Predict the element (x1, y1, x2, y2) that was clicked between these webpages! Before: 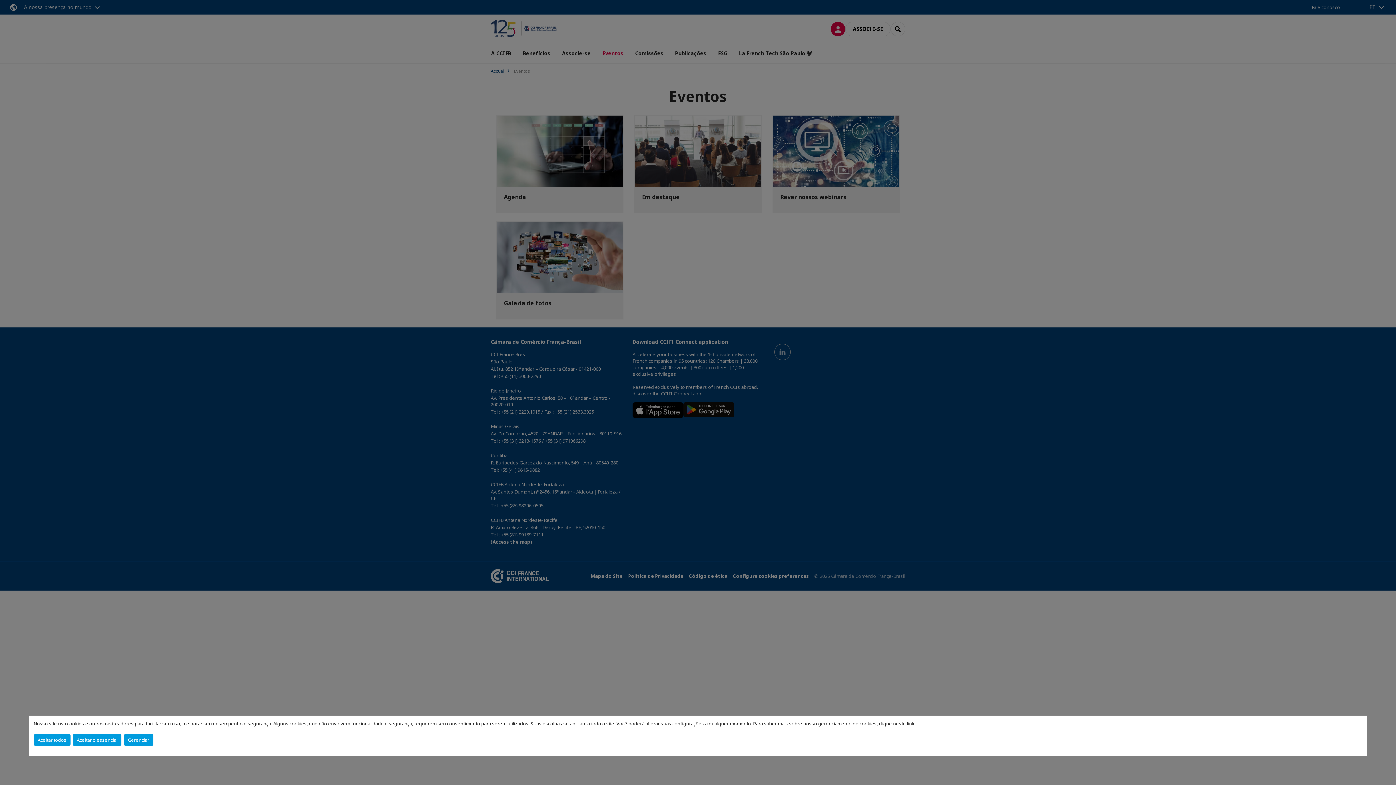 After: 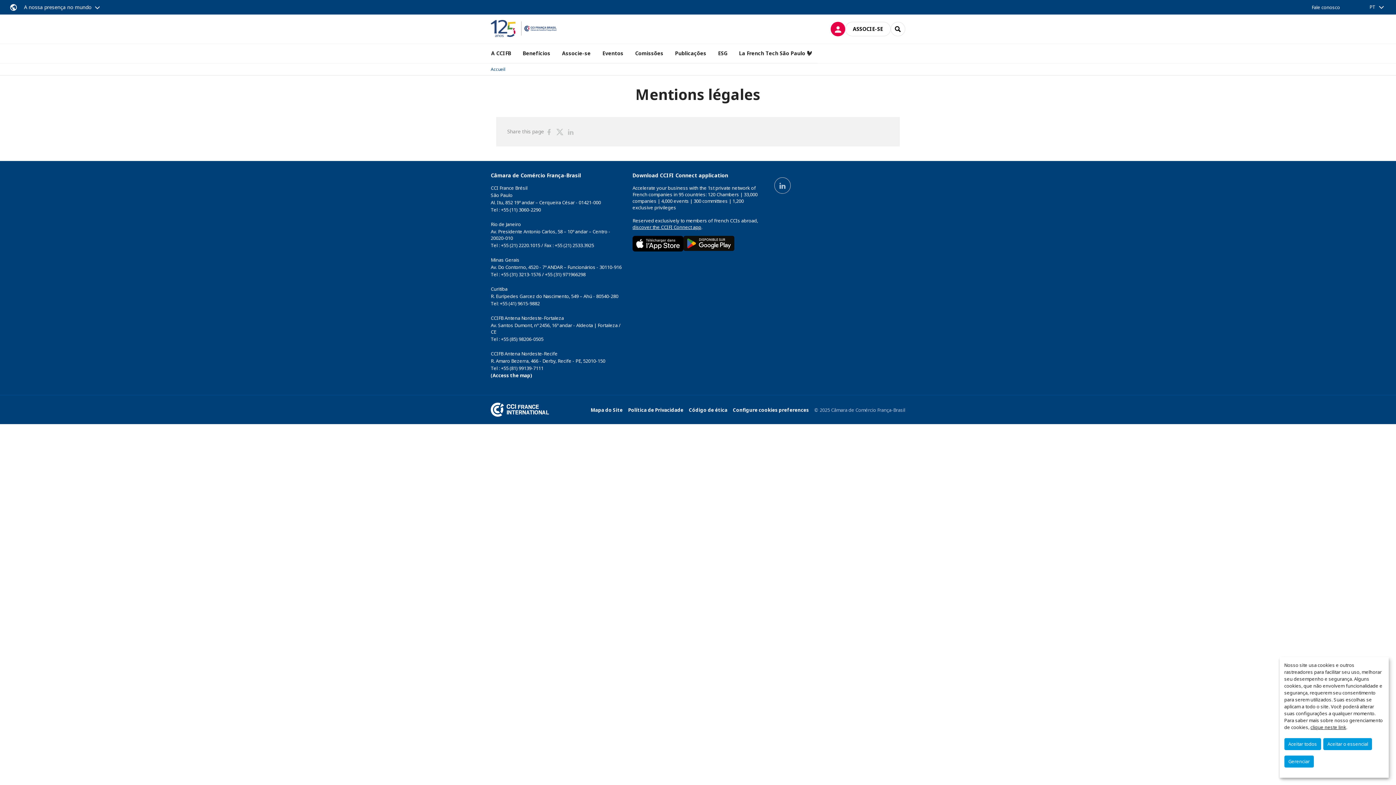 Action: label: clique neste link bbox: (879, 720, 914, 727)